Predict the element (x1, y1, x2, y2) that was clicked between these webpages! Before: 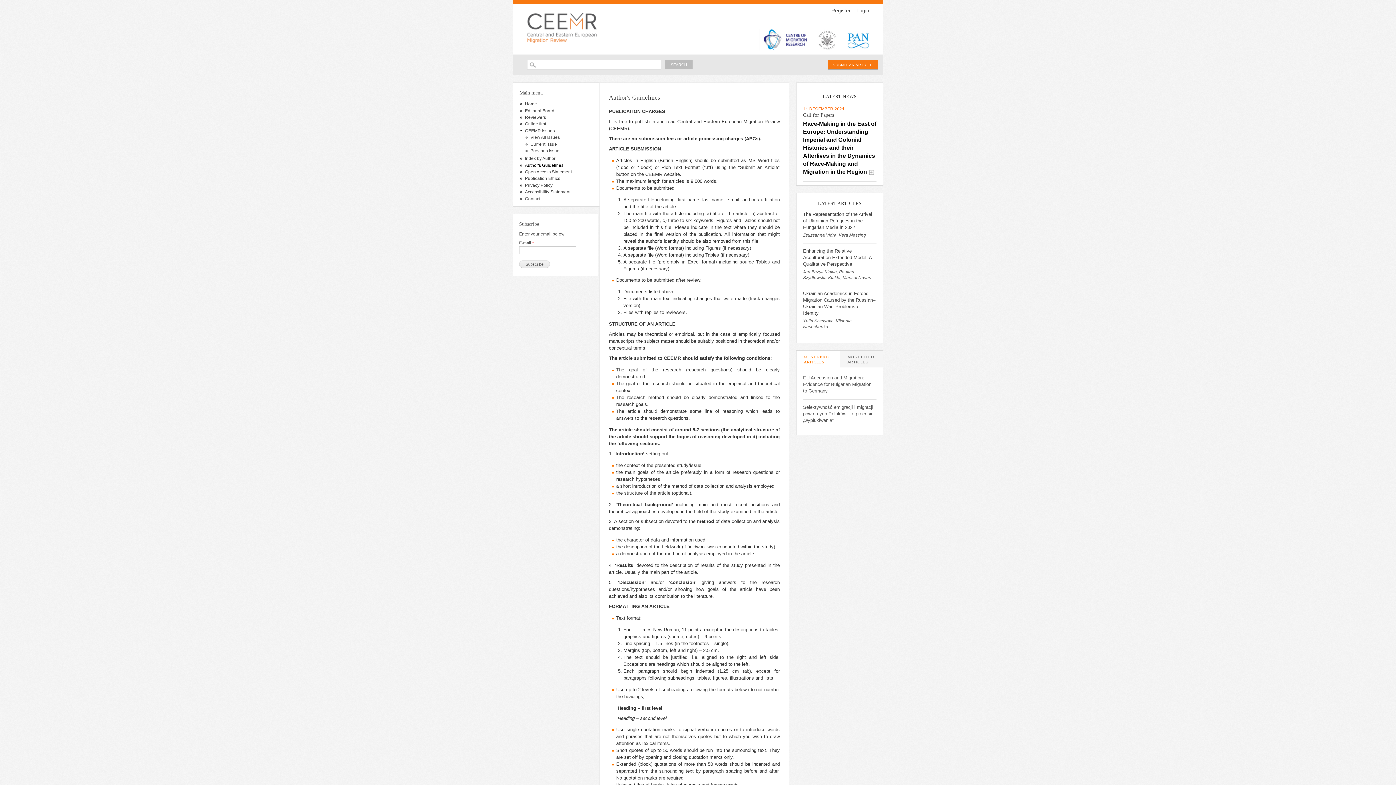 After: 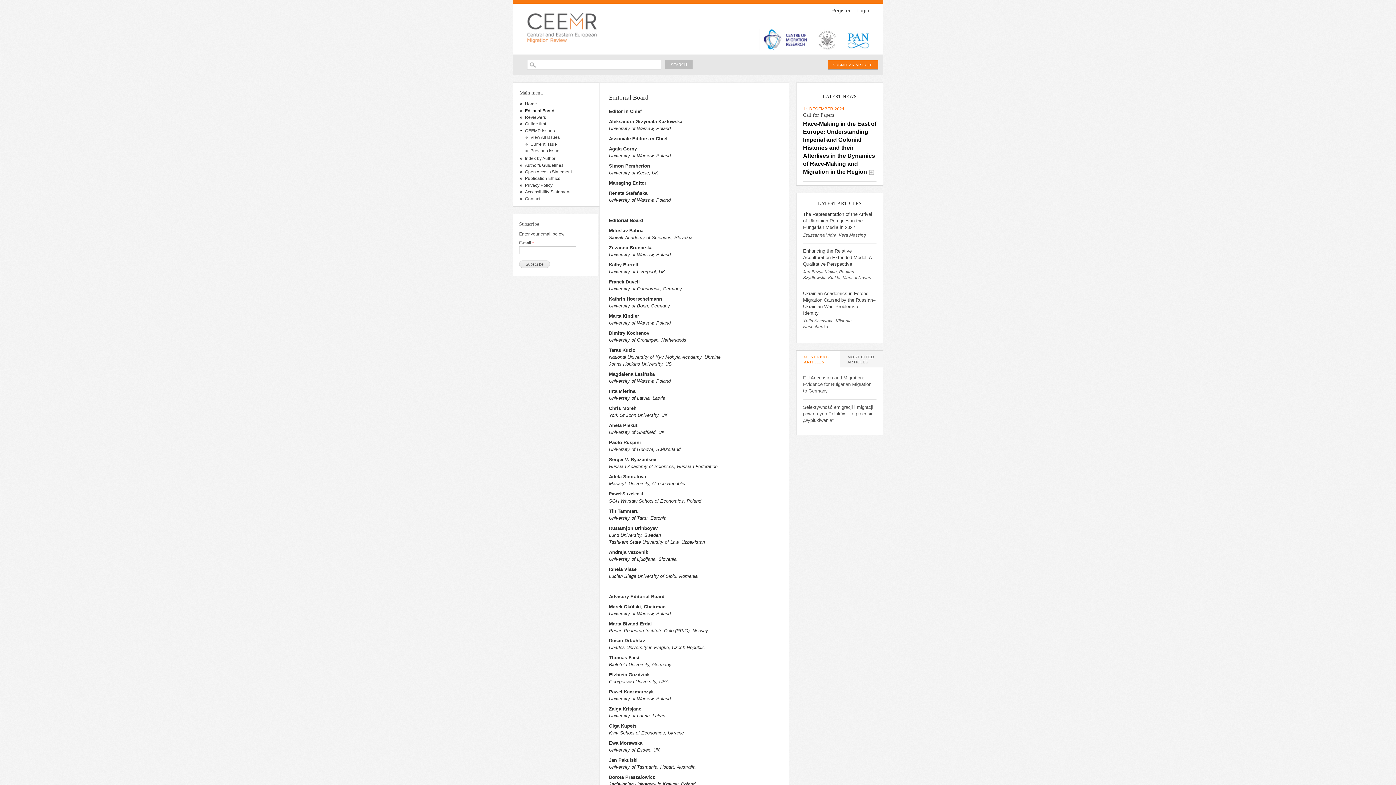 Action: label: Editorial Board bbox: (525, 108, 554, 113)